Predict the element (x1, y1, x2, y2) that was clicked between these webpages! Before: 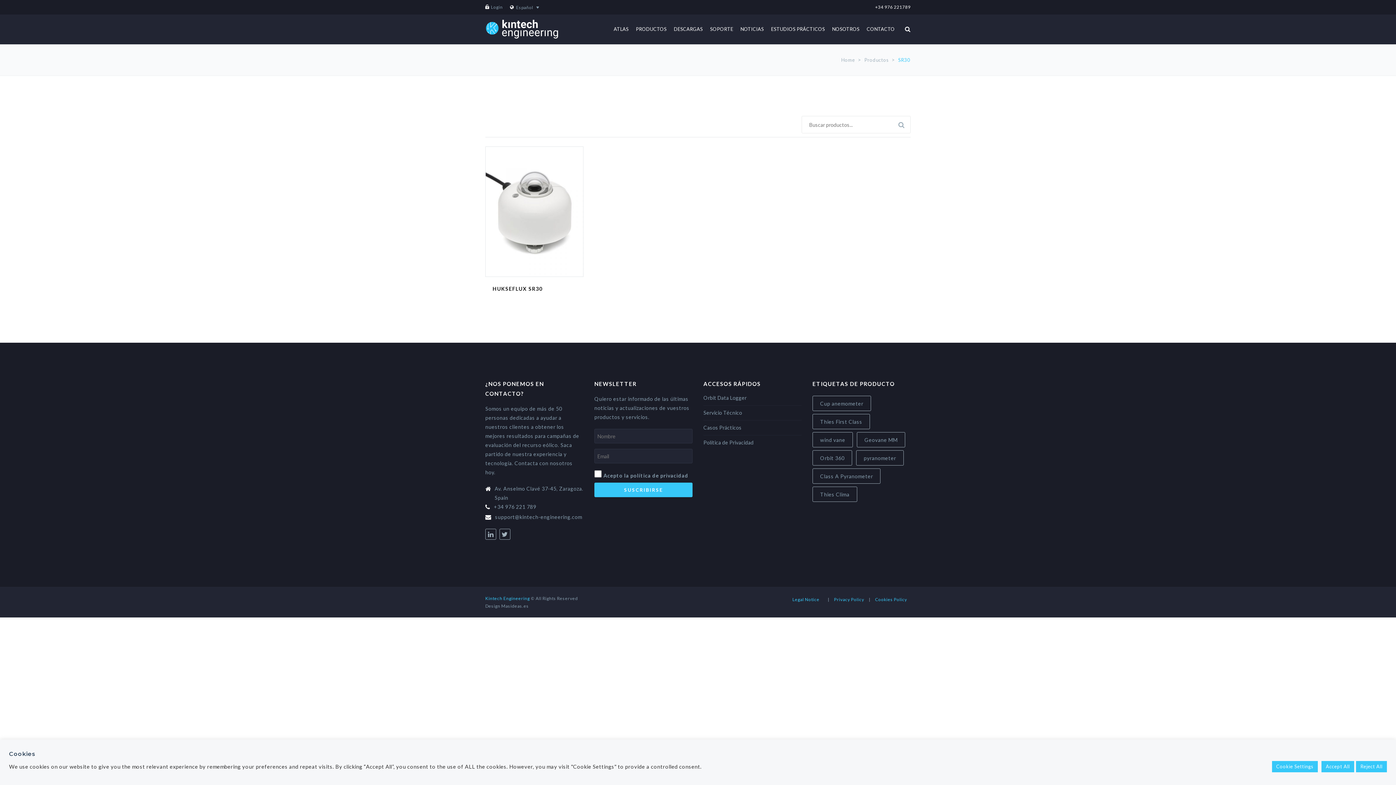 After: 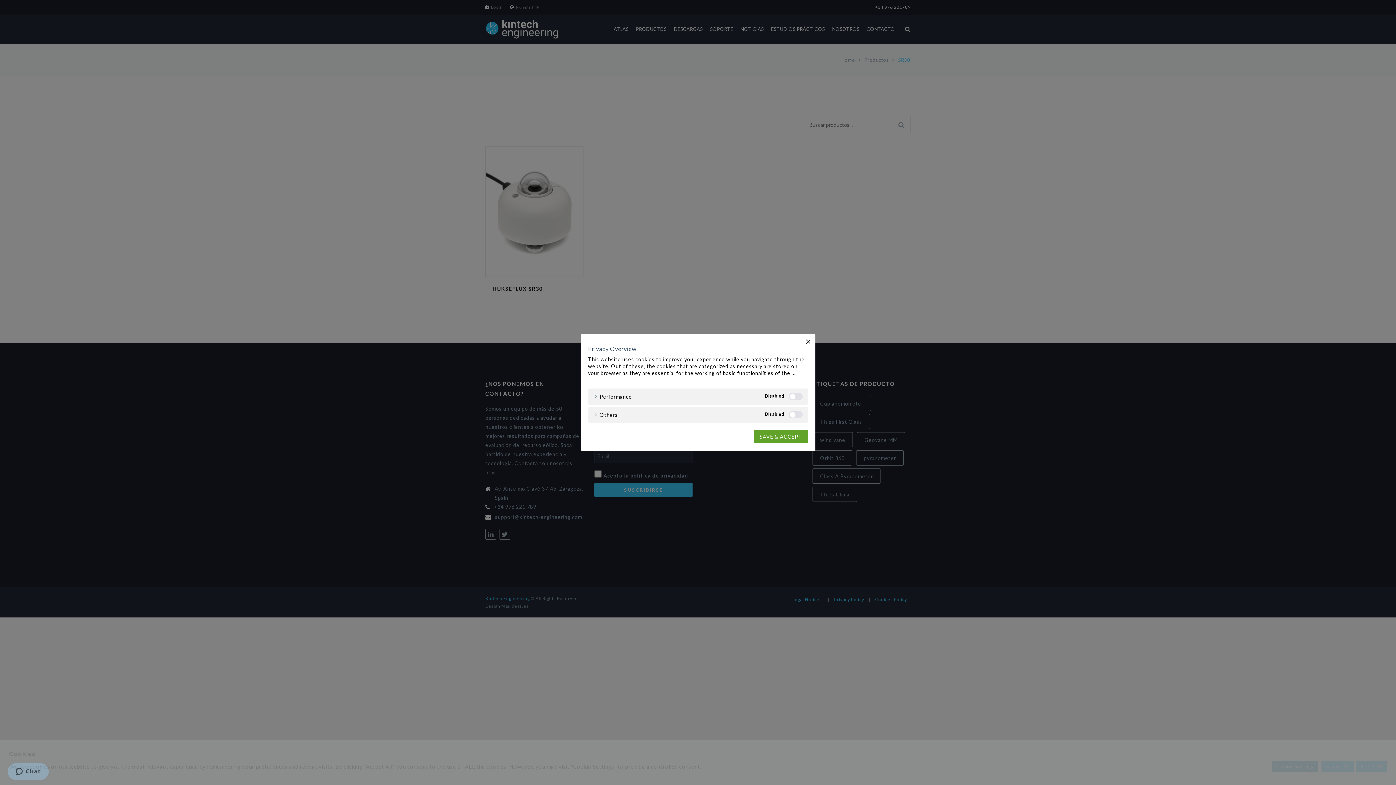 Action: label: Cookie Settings bbox: (1272, 761, 1318, 772)